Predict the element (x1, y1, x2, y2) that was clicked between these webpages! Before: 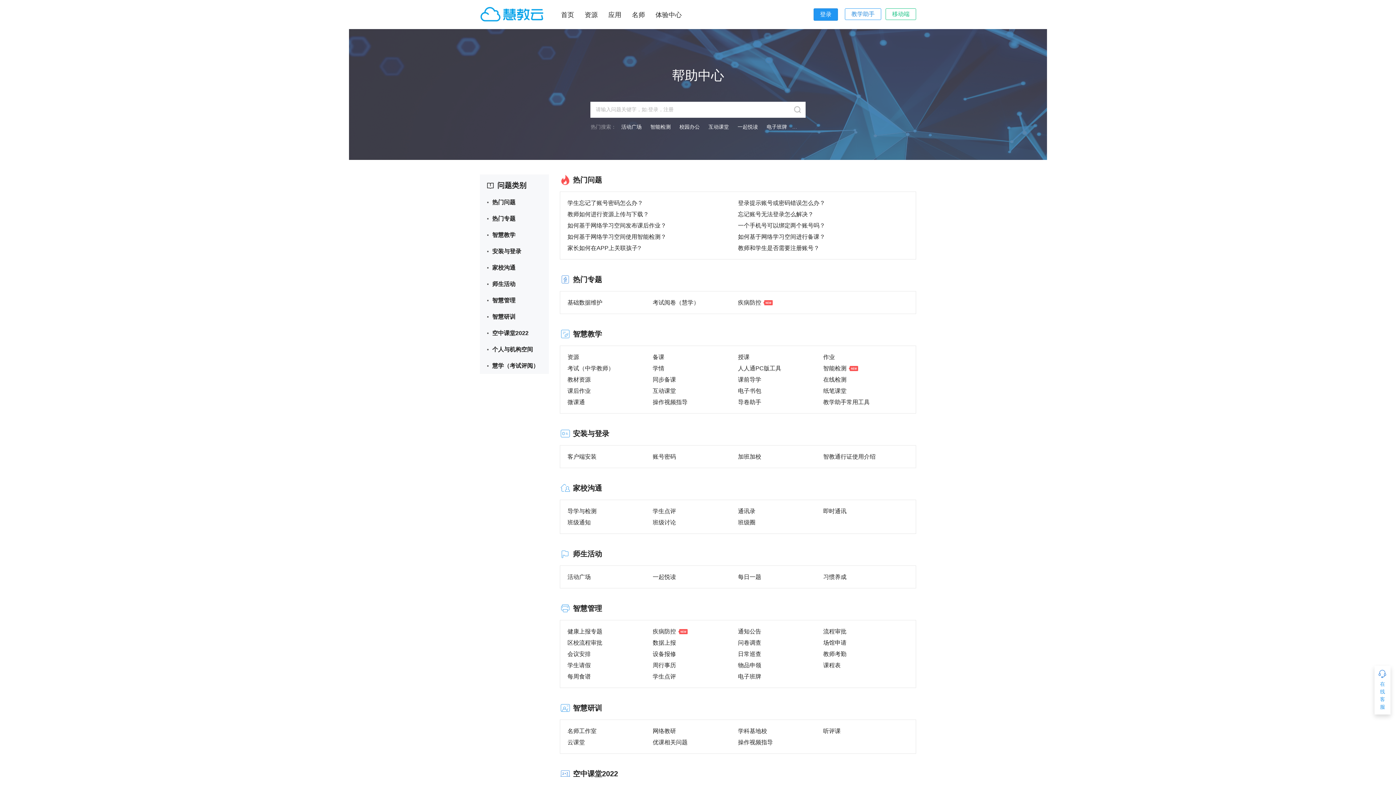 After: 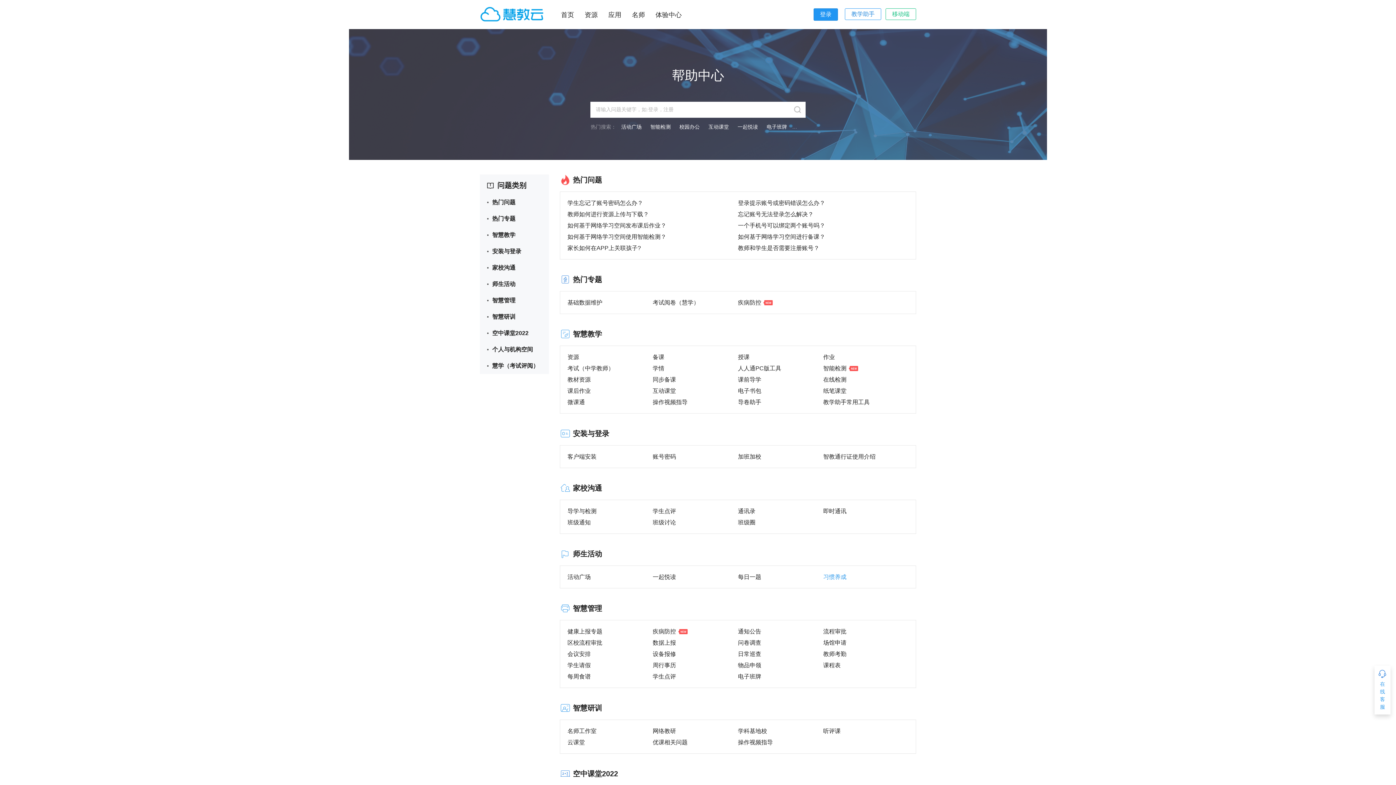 Action: label: 习惯养成 bbox: (823, 573, 908, 581)